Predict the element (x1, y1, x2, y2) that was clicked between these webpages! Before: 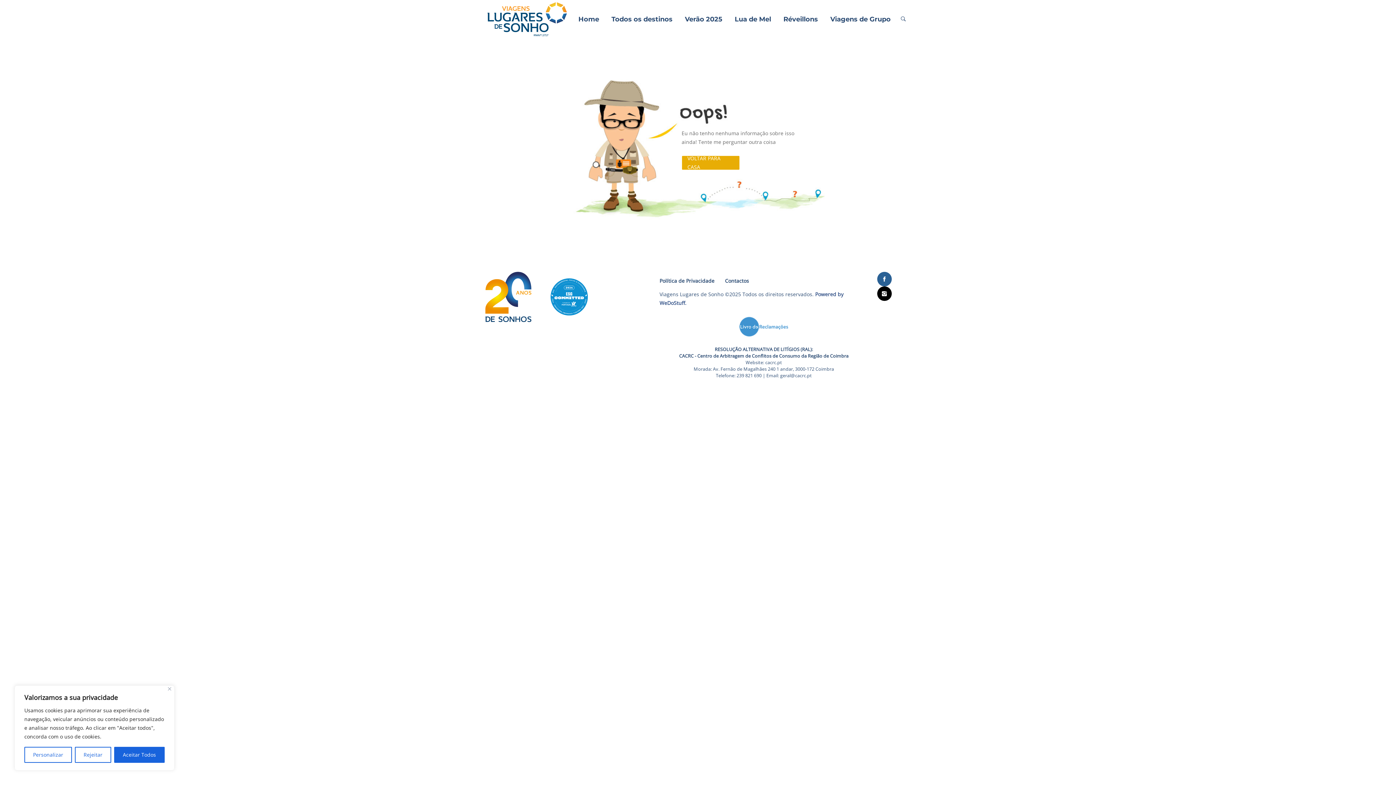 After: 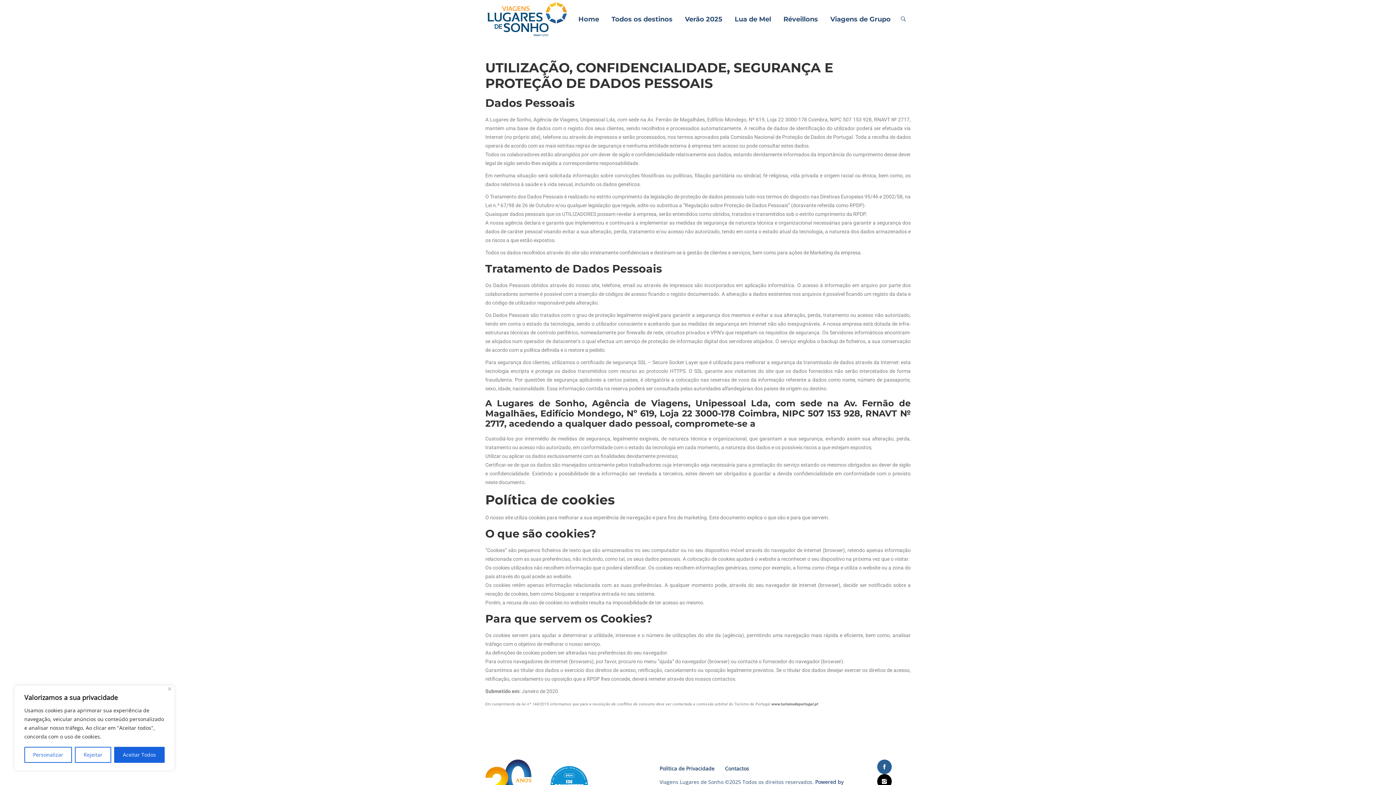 Action: label: Política de Privacidade bbox: (659, 277, 714, 284)